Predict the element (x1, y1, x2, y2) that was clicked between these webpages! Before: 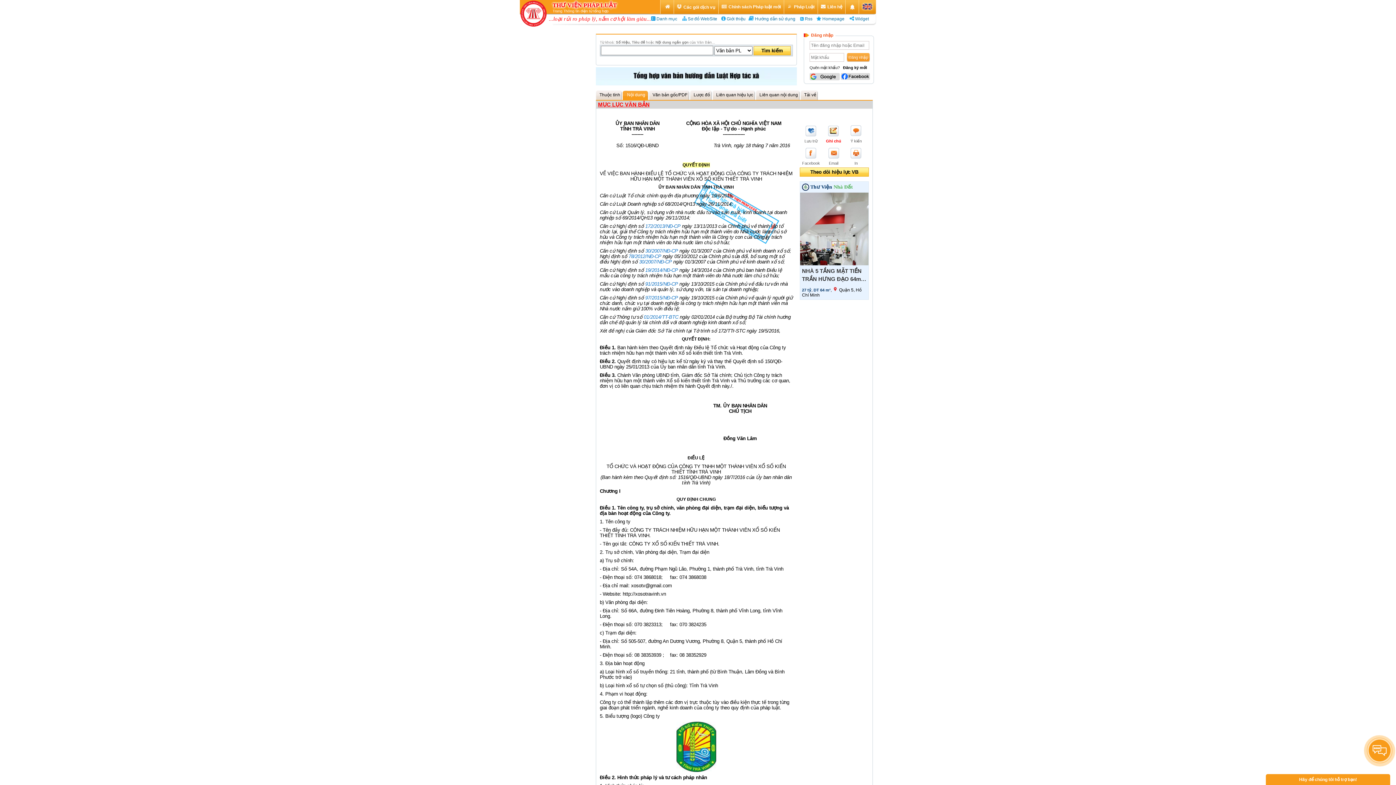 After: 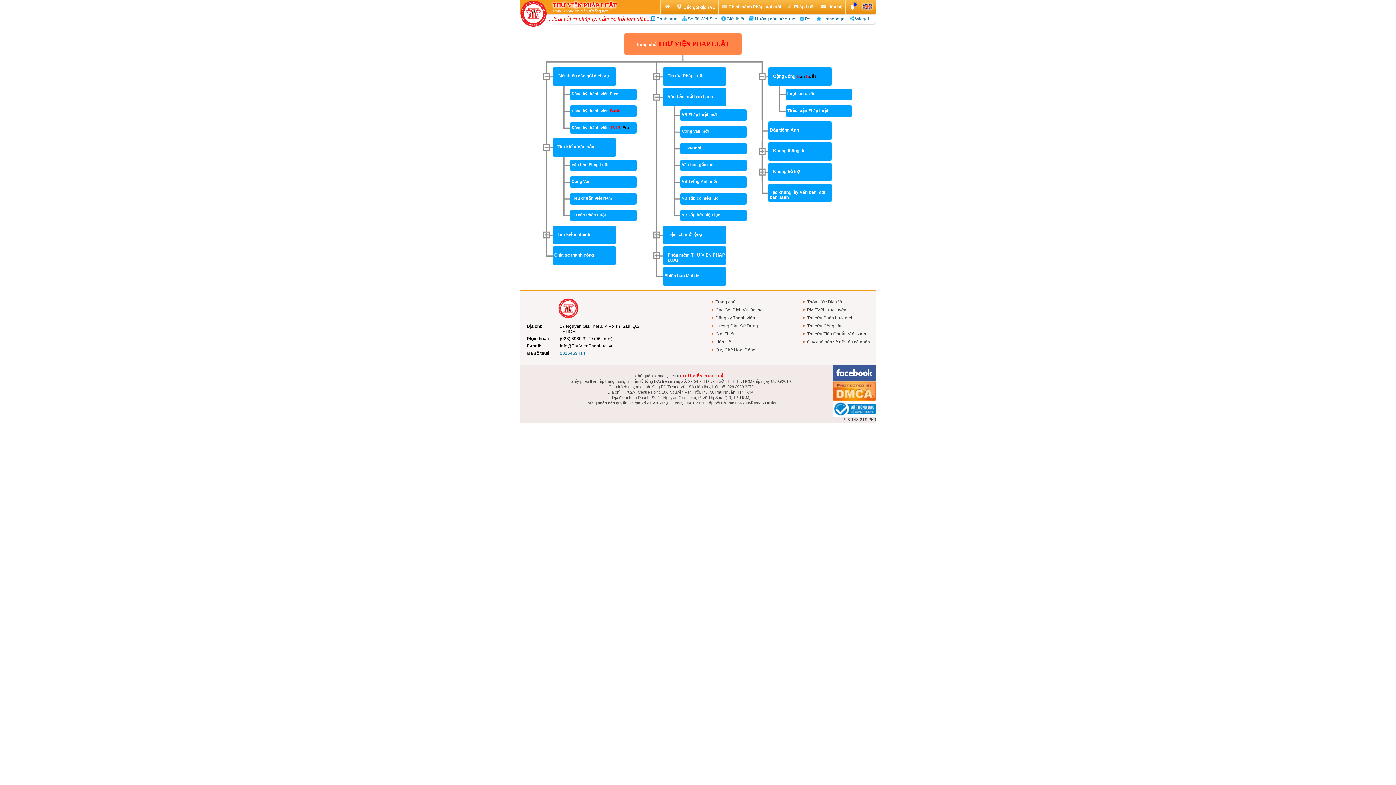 Action: label: Sơ đồ WebSite bbox: (686, 16, 717, 21)